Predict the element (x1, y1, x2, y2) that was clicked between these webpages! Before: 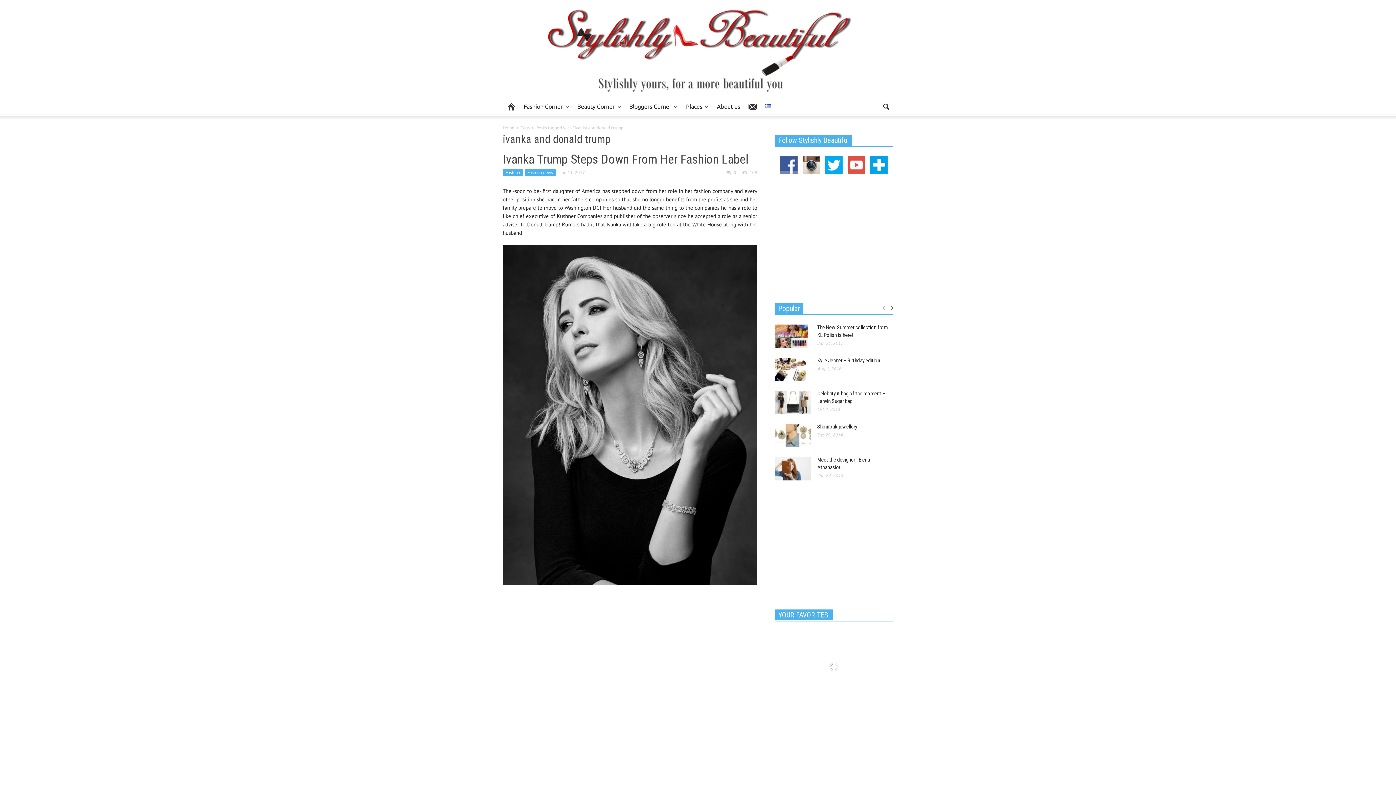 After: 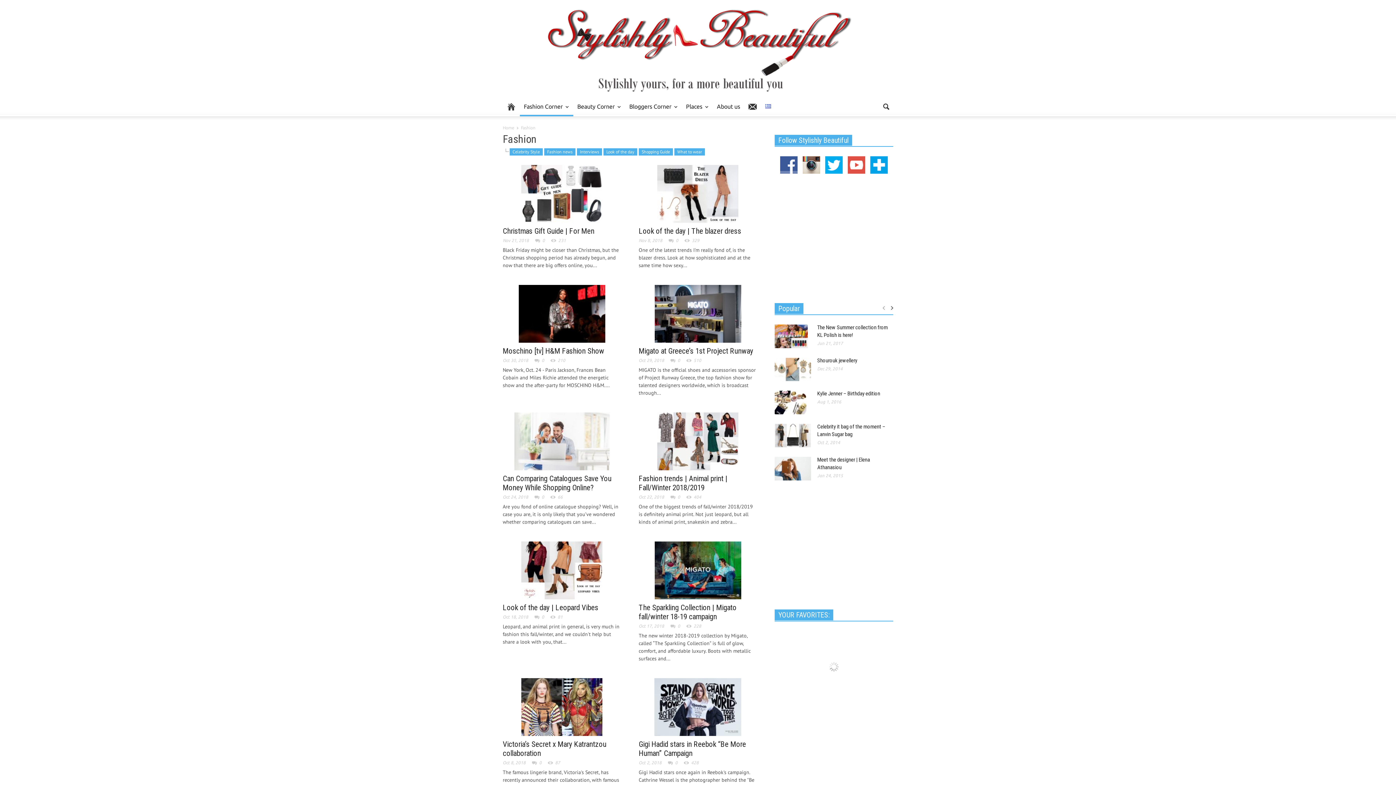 Action: label: Fashion Corner
» bbox: (520, 97, 573, 116)